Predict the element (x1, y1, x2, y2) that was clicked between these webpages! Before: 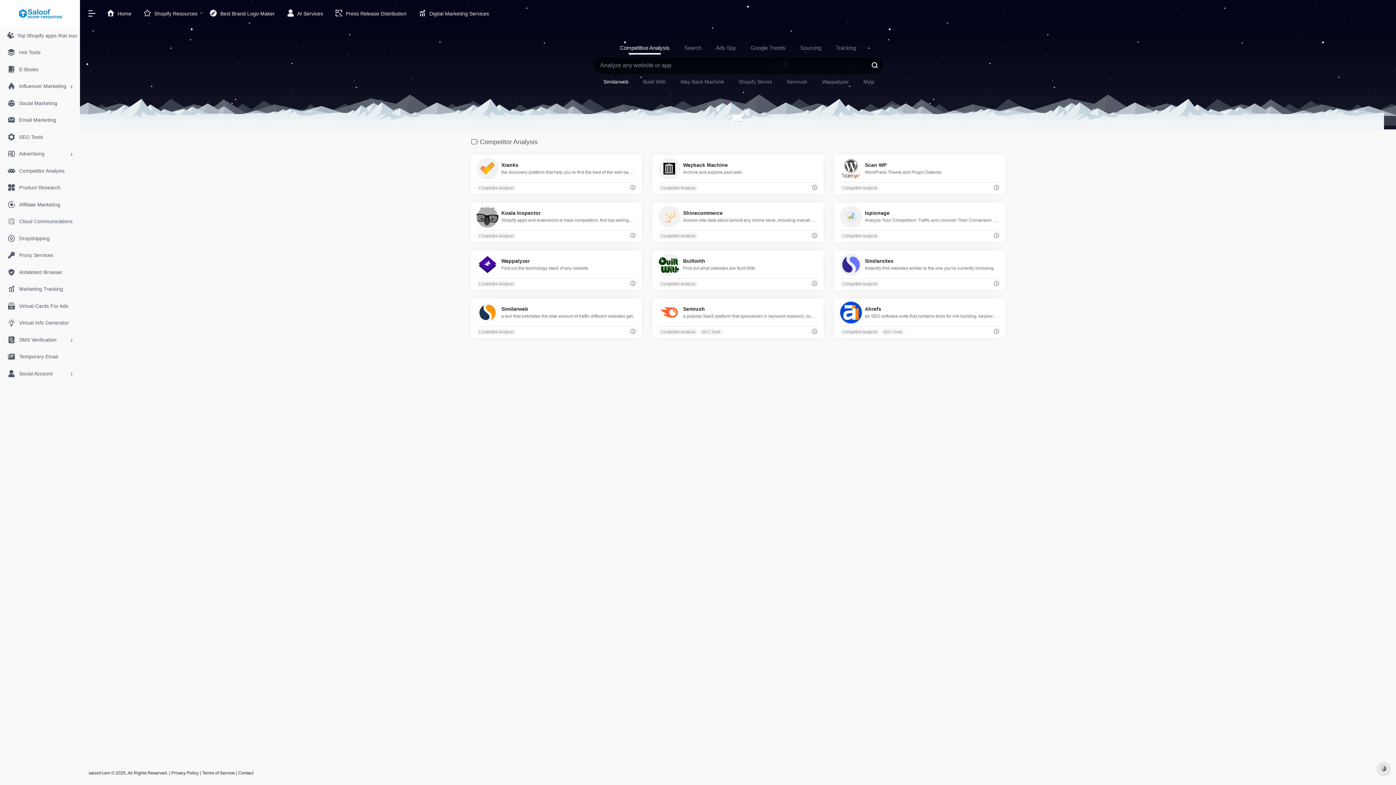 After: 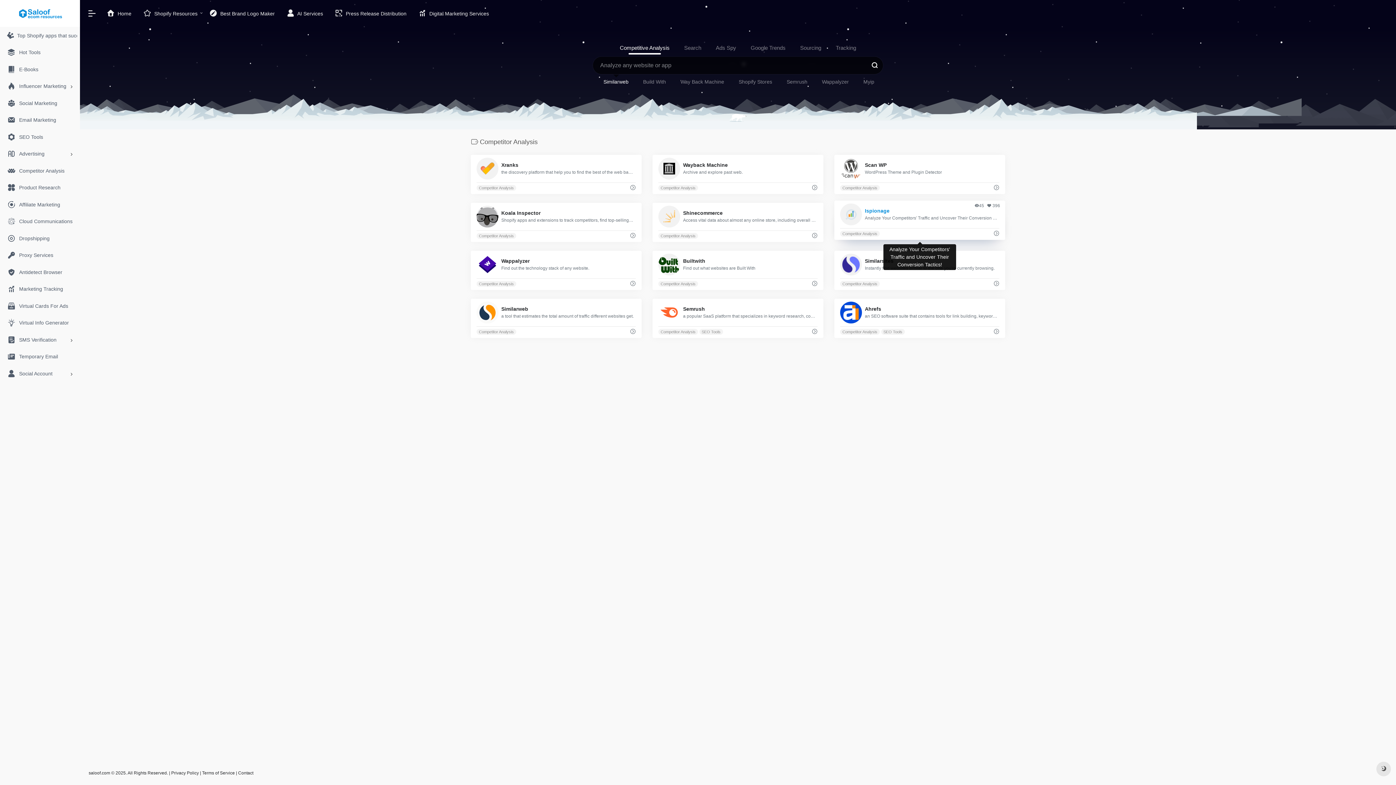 Action: label: Ispionage

Analyze Your Competitors' Traffic and Uncover Their Conversion Tactics!

45 396 bbox: (834, 202, 1005, 242)